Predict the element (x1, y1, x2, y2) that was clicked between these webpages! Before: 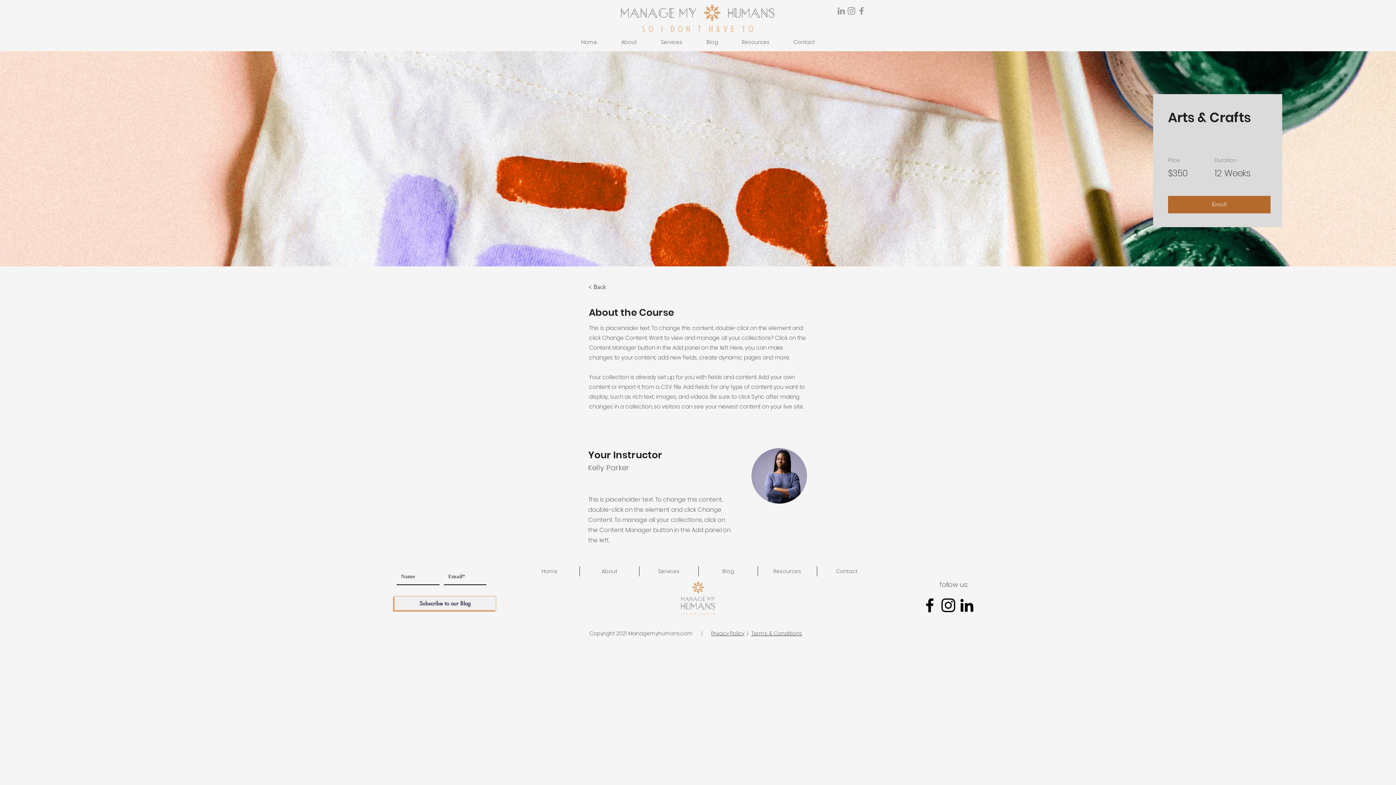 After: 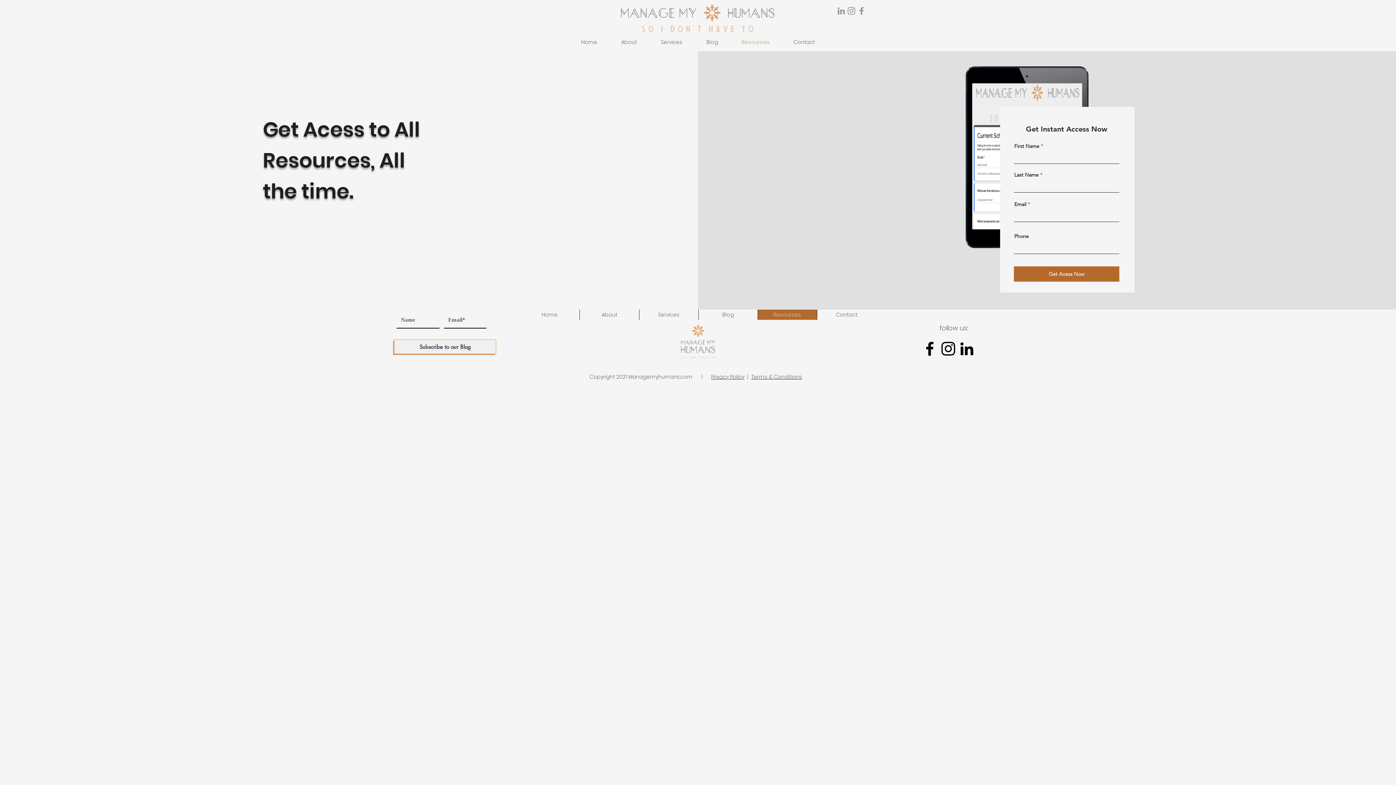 Action: bbox: (730, 33, 781, 51) label: Resources